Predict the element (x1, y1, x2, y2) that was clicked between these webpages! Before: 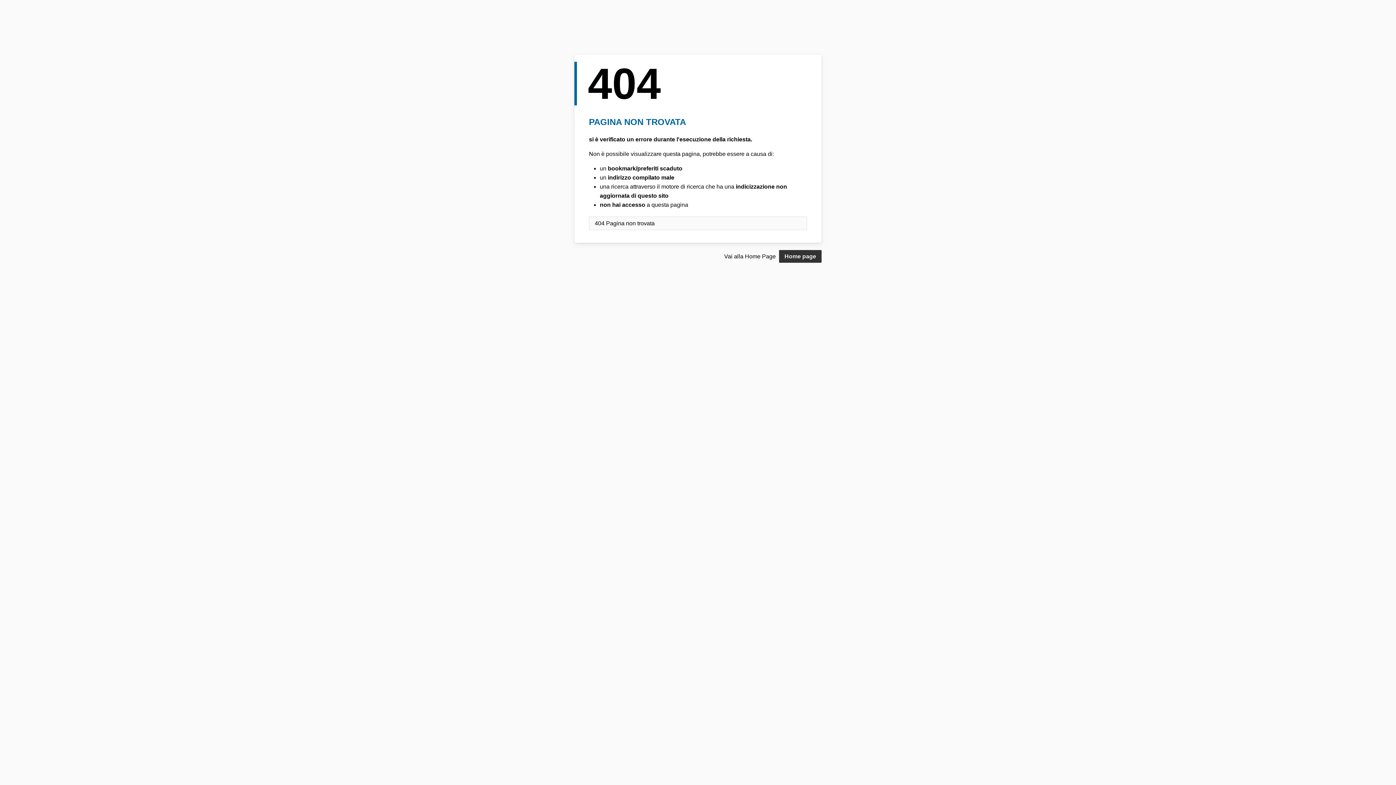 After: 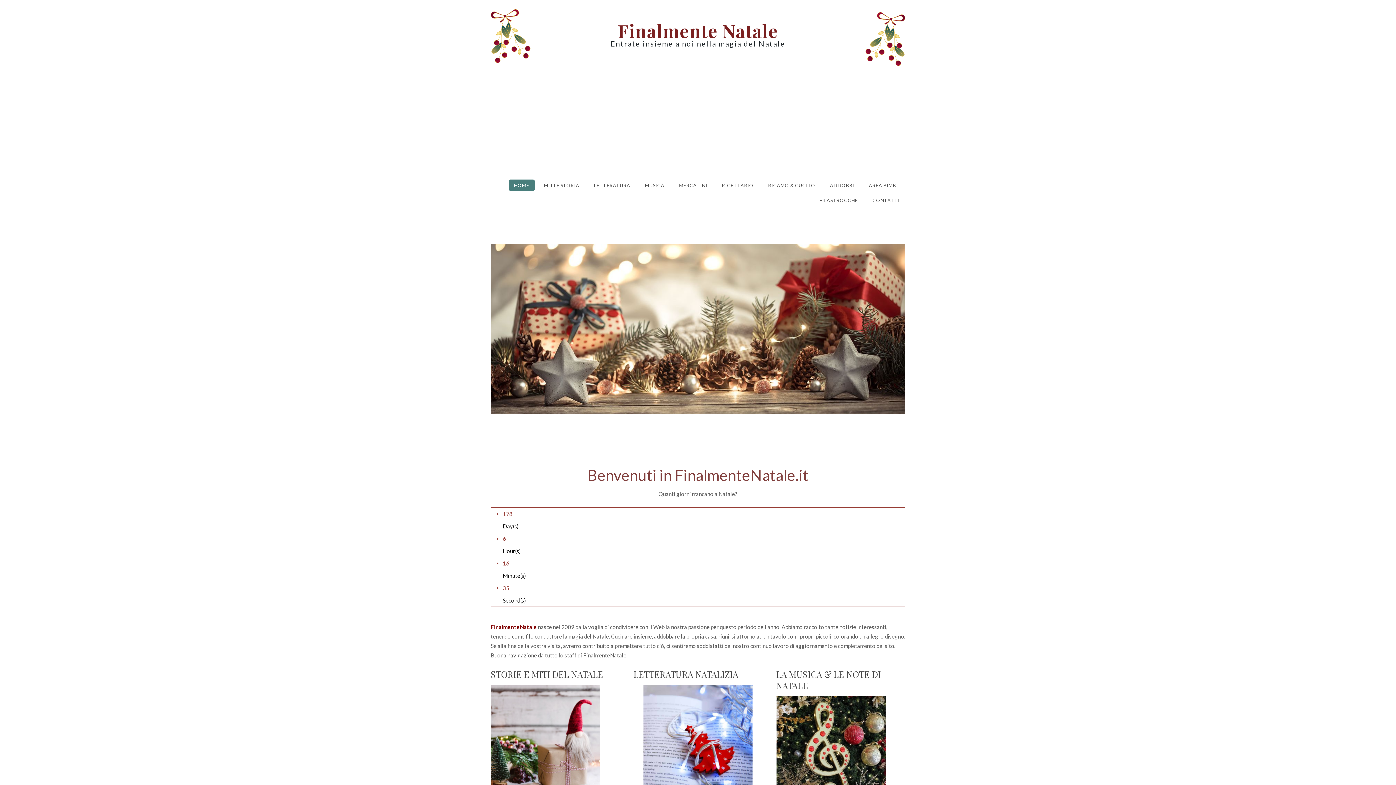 Action: label: Home page bbox: (779, 250, 821, 262)